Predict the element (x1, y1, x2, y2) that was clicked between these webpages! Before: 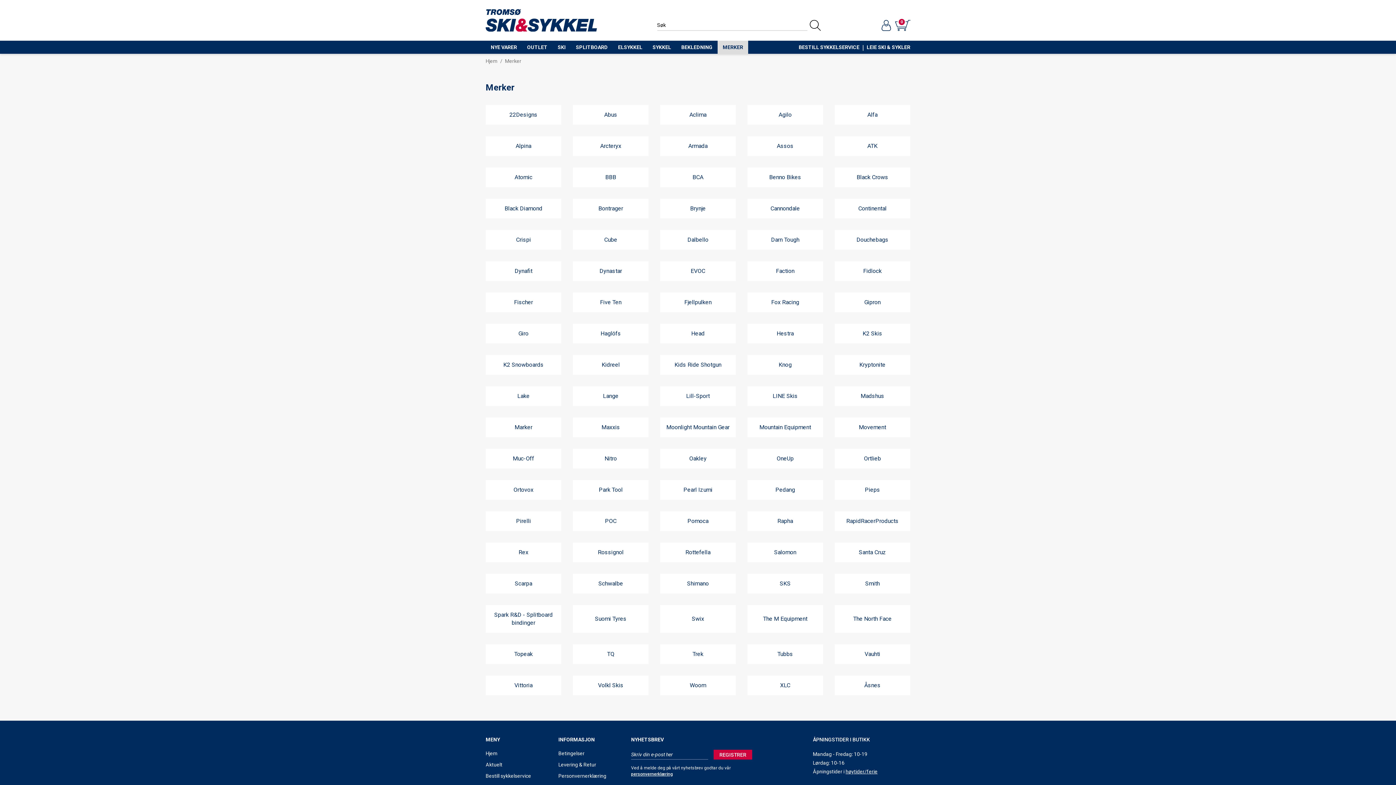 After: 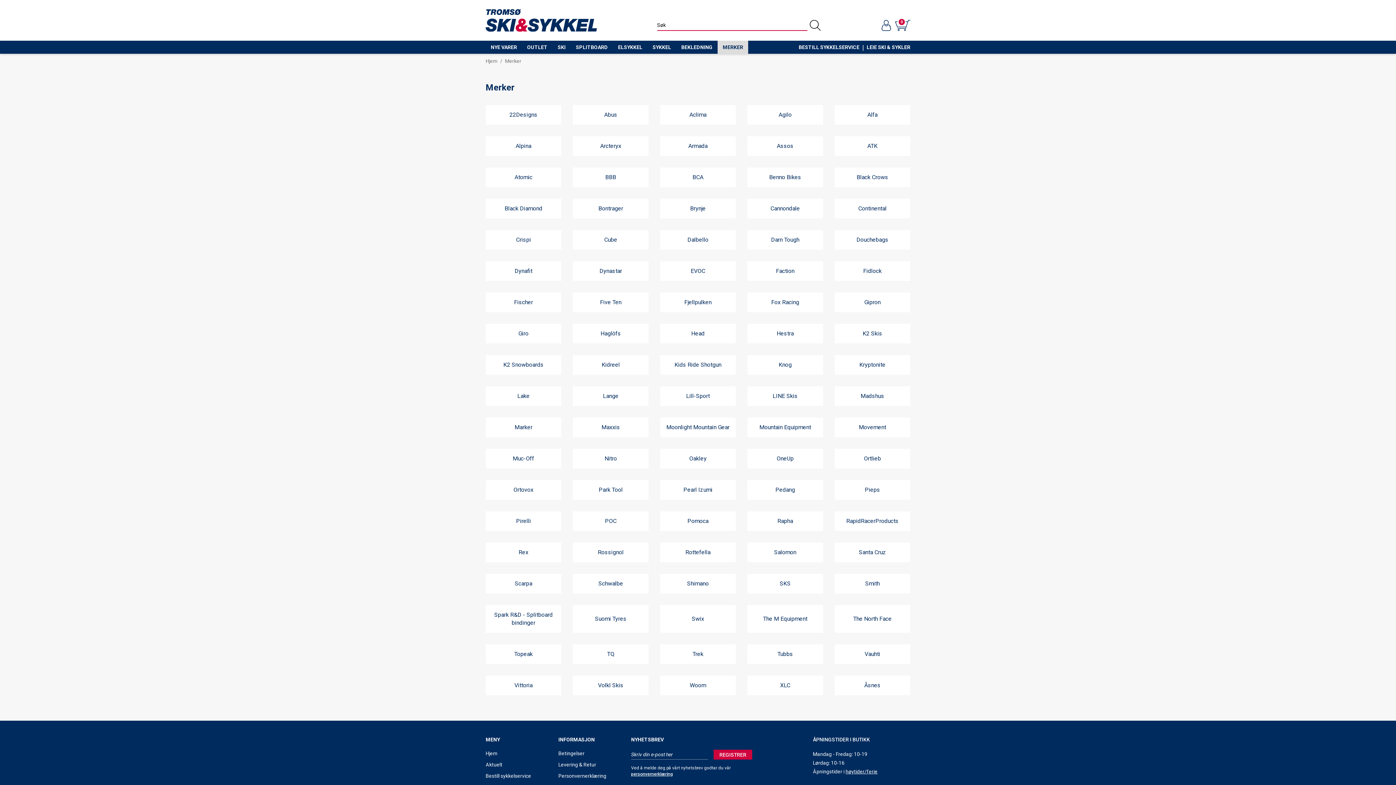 Action: bbox: (810, 20, 820, 30)